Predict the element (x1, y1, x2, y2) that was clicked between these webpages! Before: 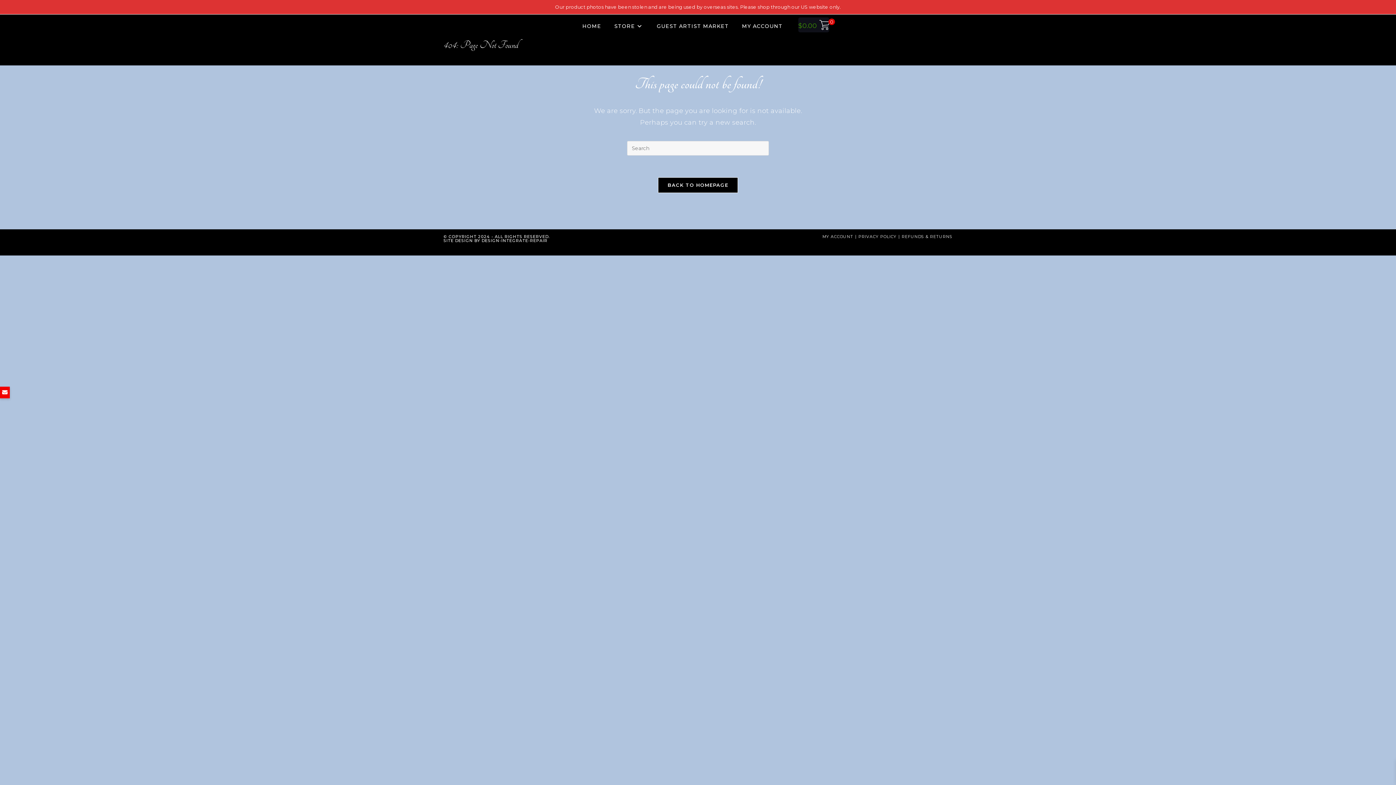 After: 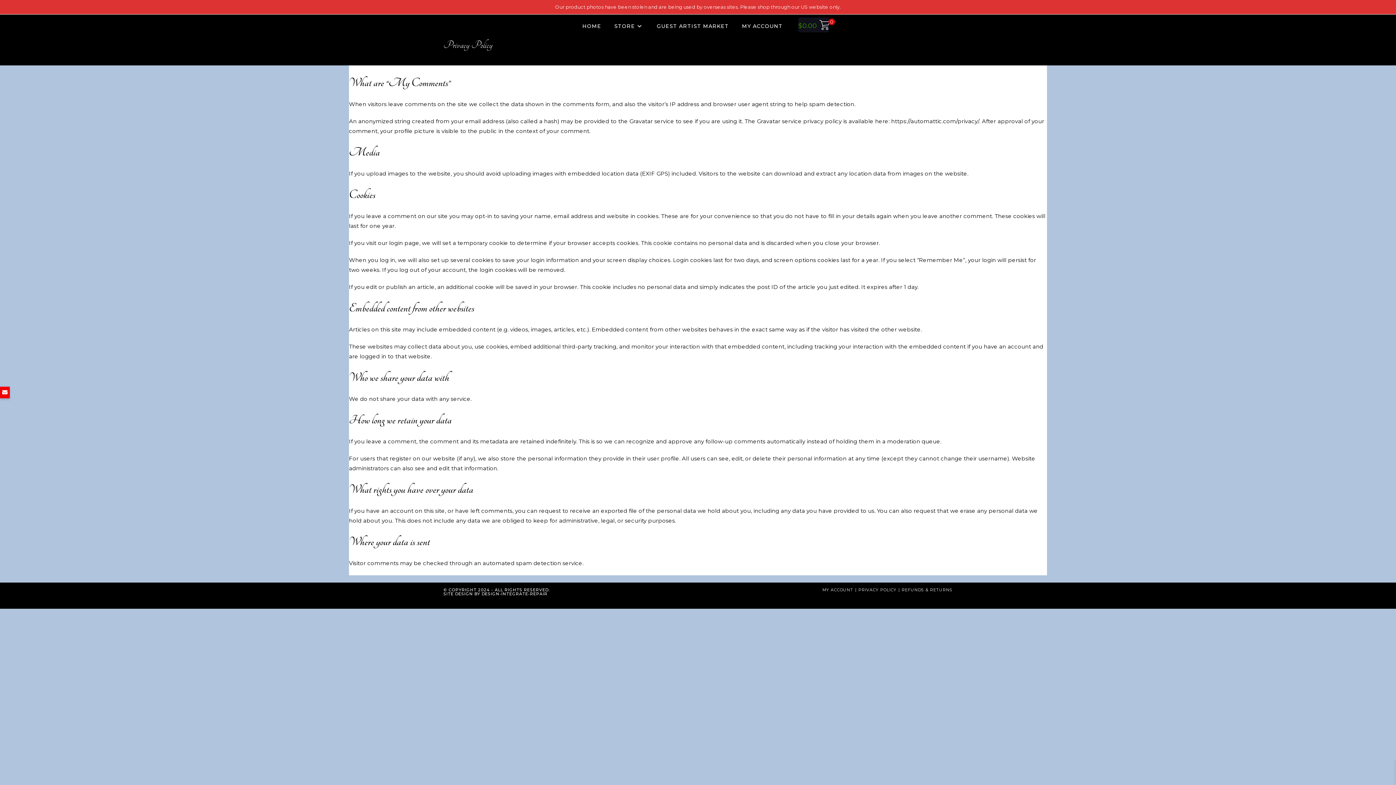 Action: bbox: (858, 234, 896, 239) label: PRIVACY POLICY